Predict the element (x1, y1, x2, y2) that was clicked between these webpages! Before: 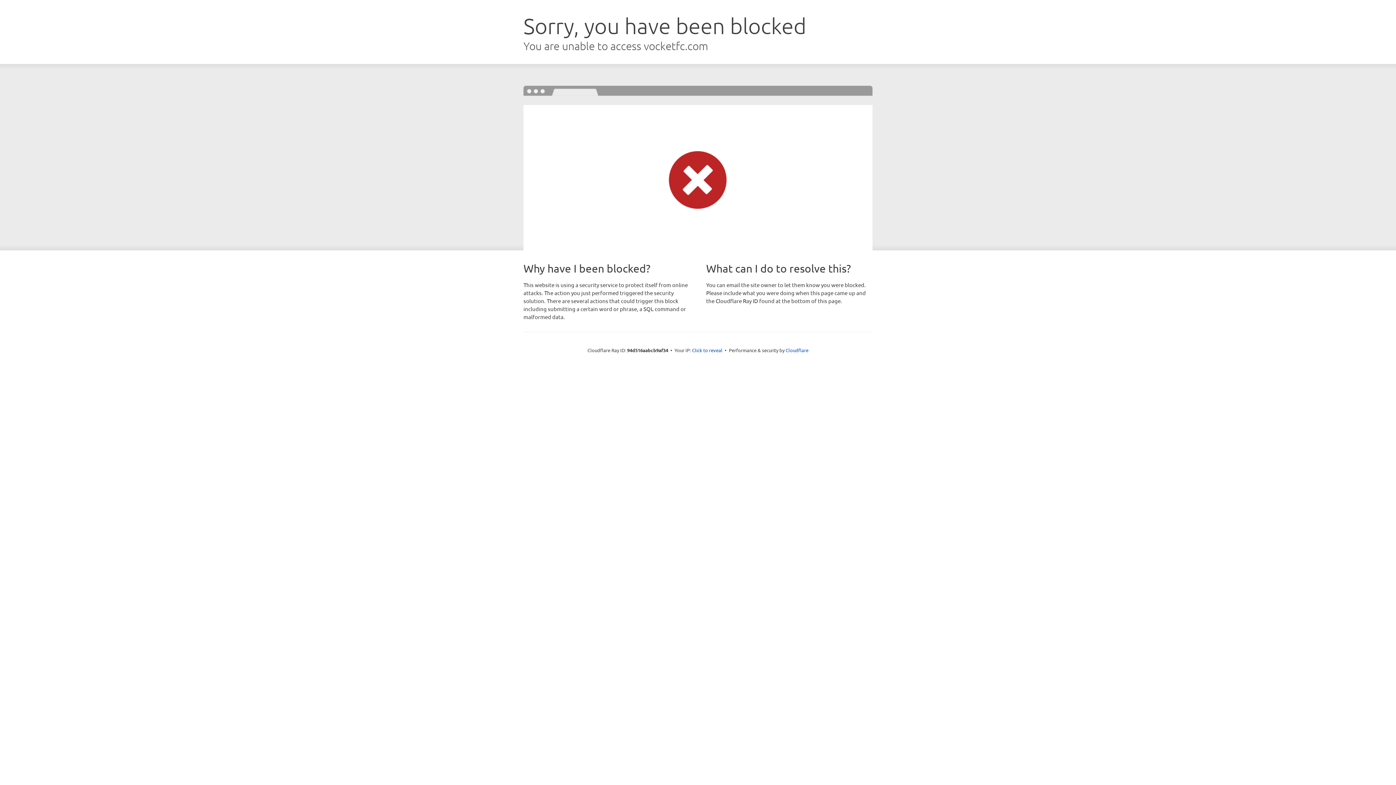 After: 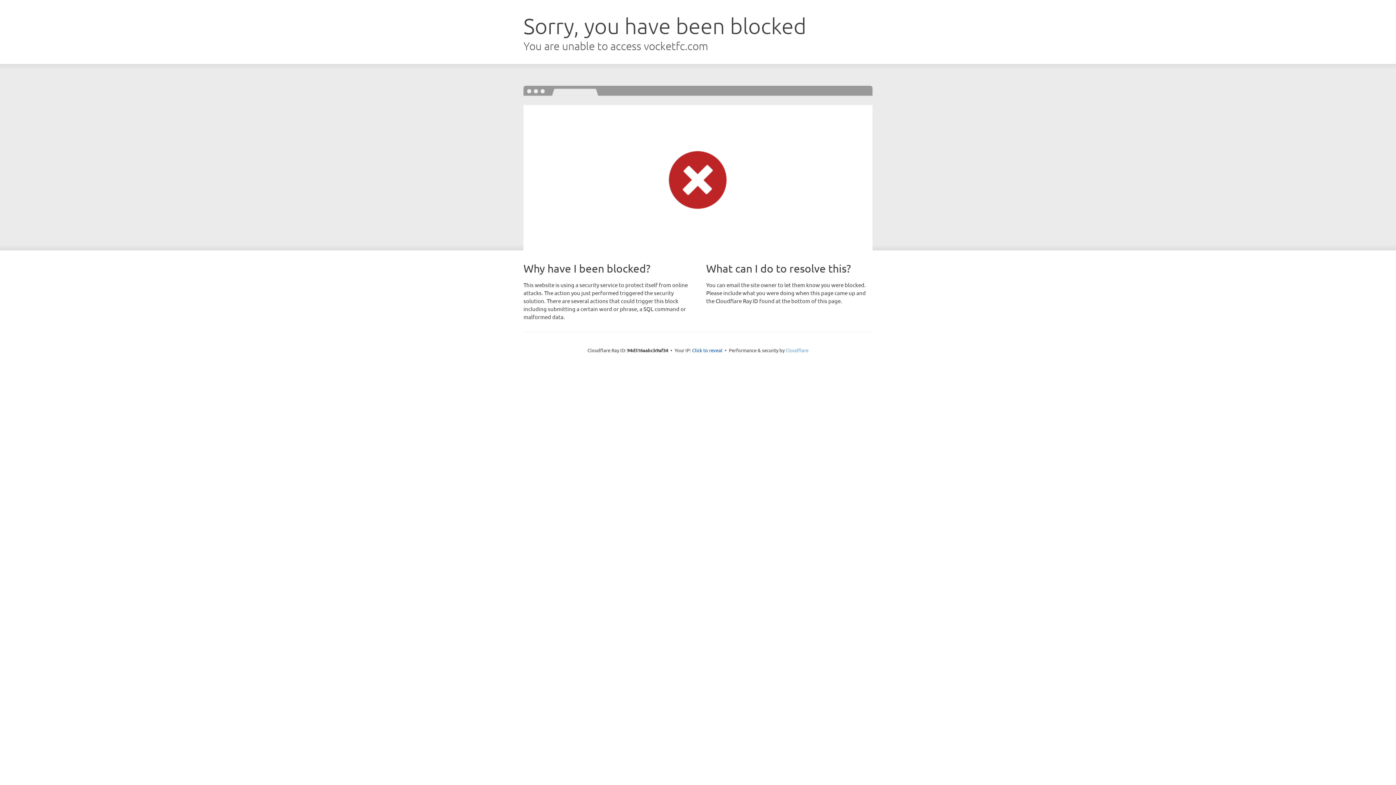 Action: bbox: (785, 347, 808, 353) label: Cloudflare